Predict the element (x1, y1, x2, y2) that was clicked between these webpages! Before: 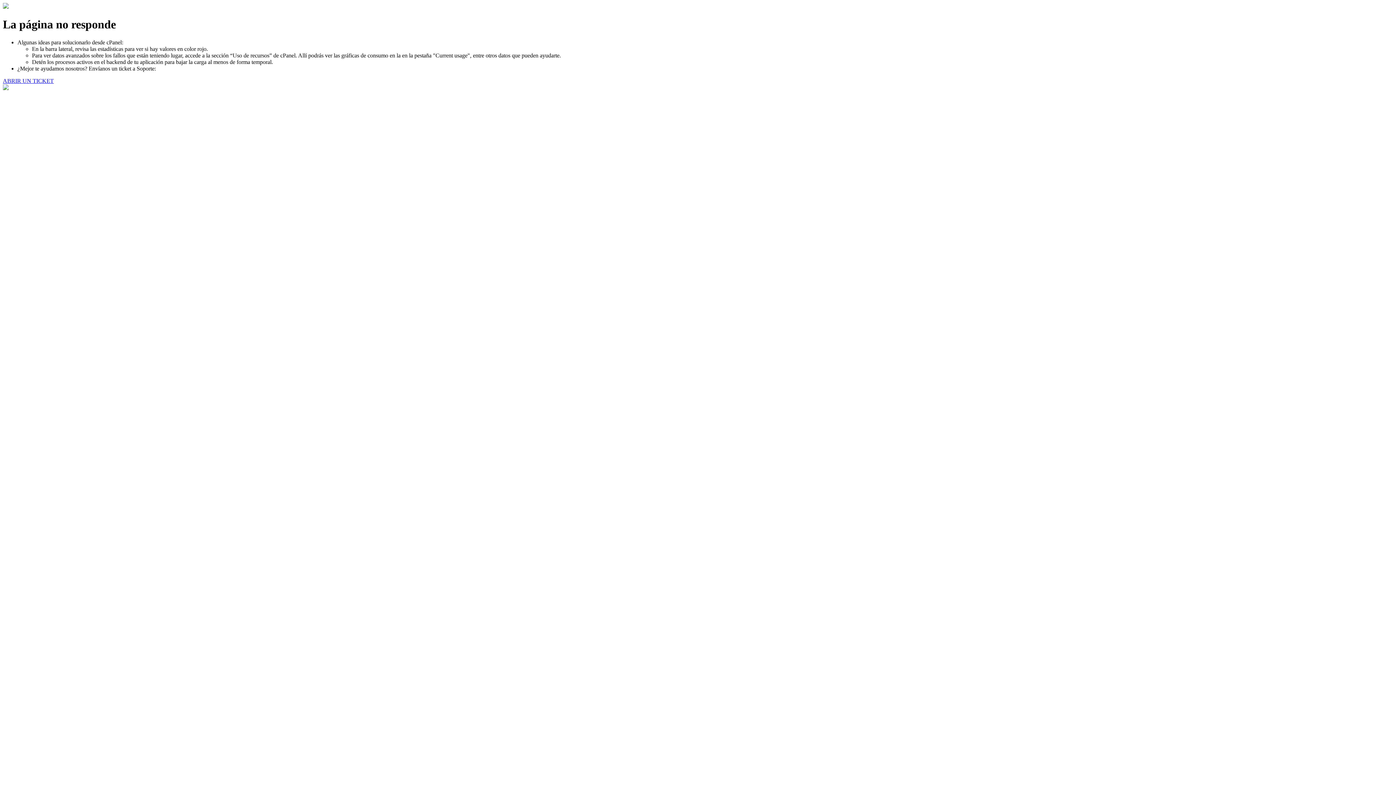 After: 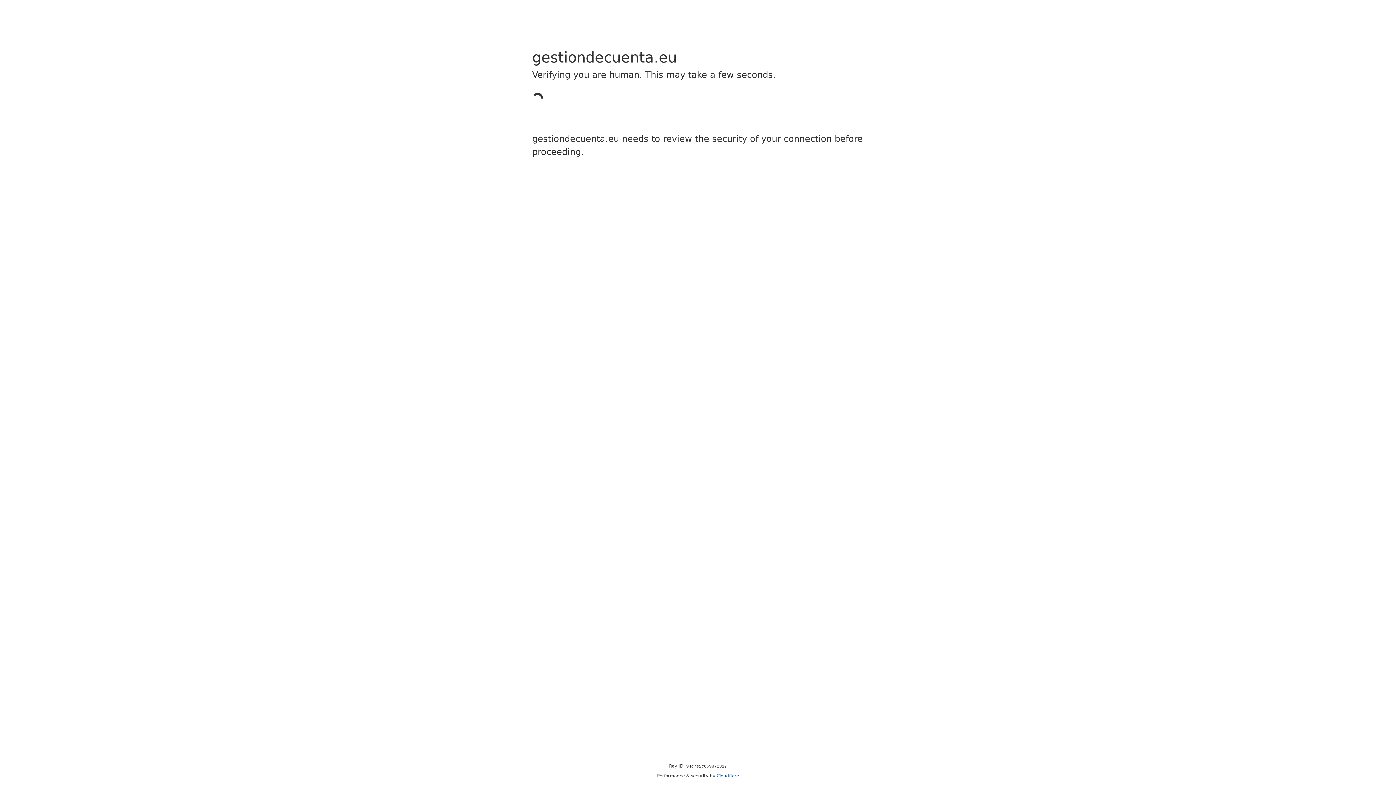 Action: label: ABRIR UN TICKET bbox: (2, 77, 53, 83)